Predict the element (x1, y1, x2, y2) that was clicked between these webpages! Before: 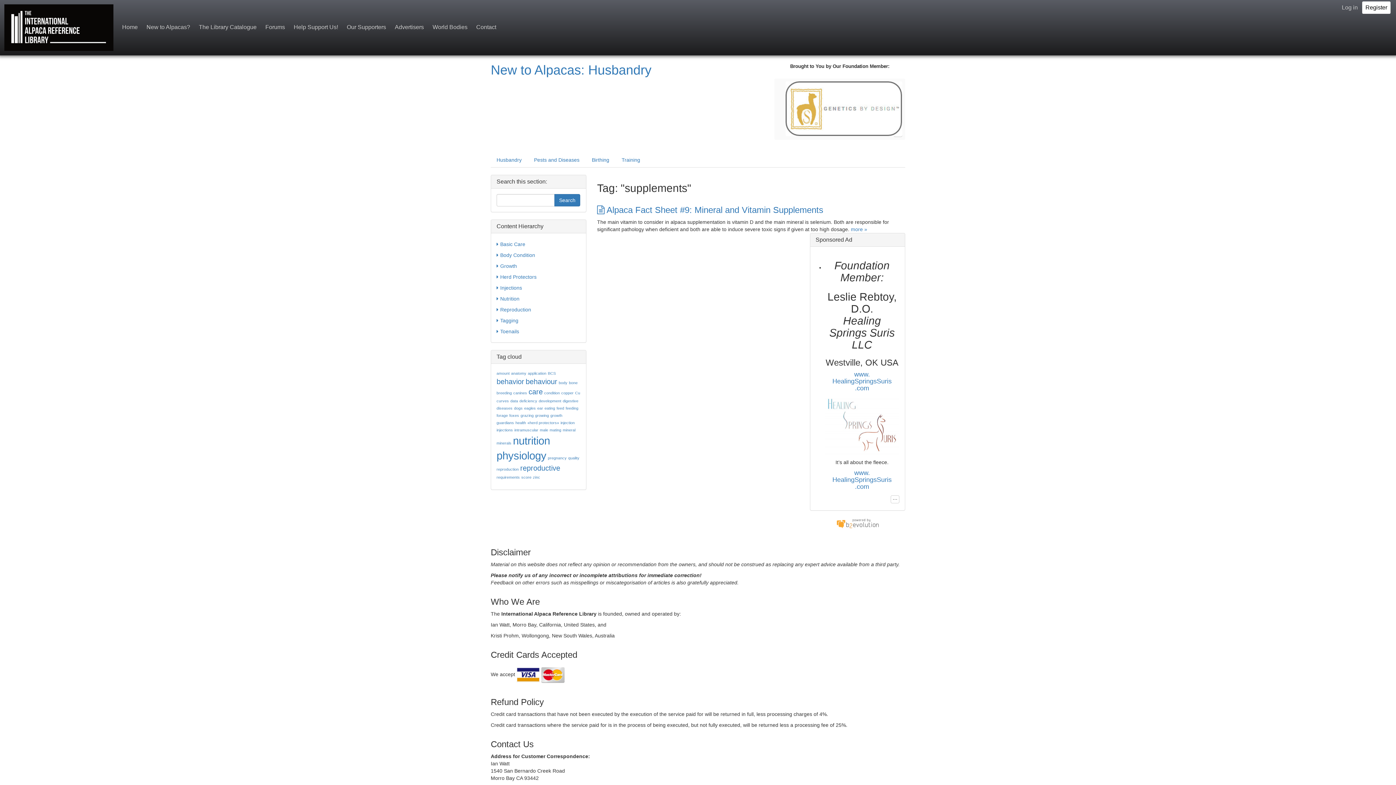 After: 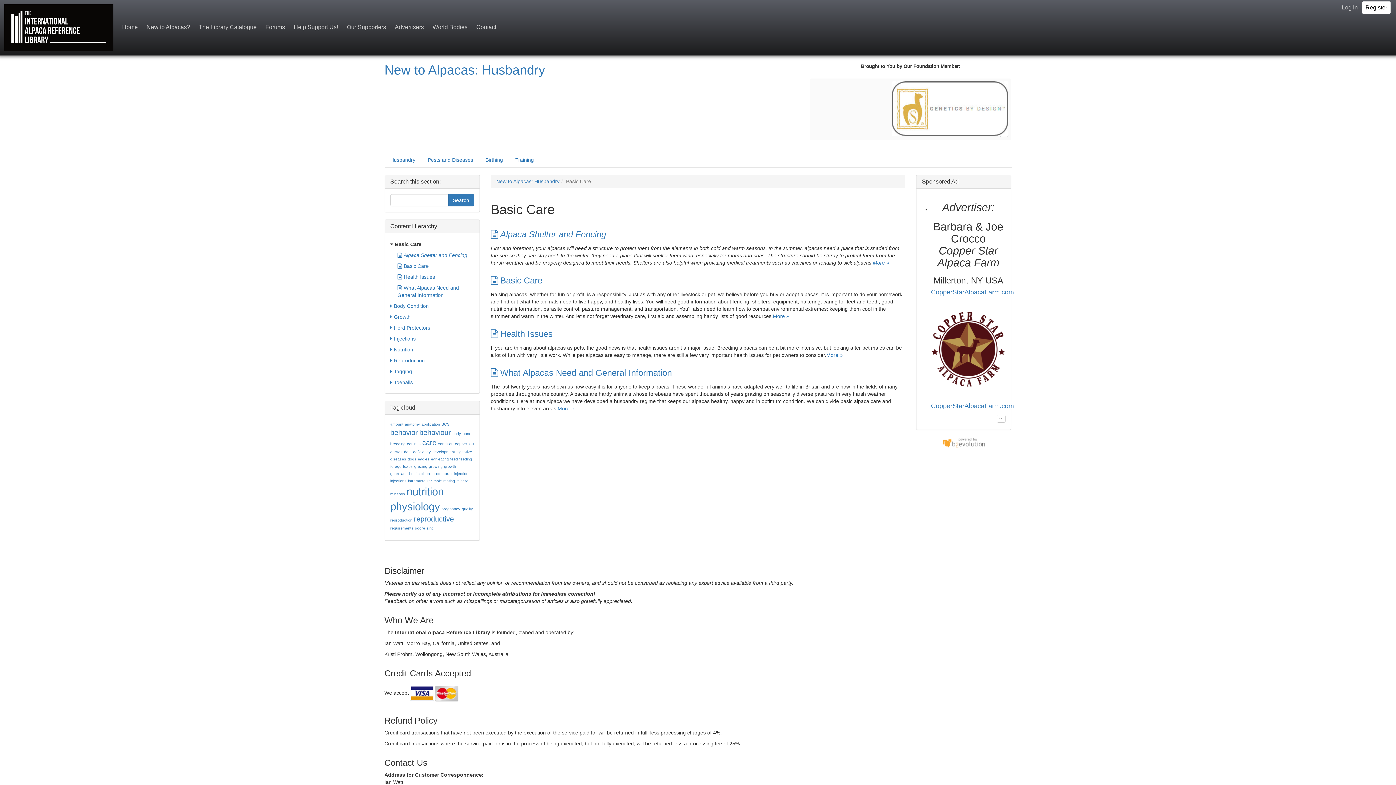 Action: label: Basic Care bbox: (496, 238, 525, 249)